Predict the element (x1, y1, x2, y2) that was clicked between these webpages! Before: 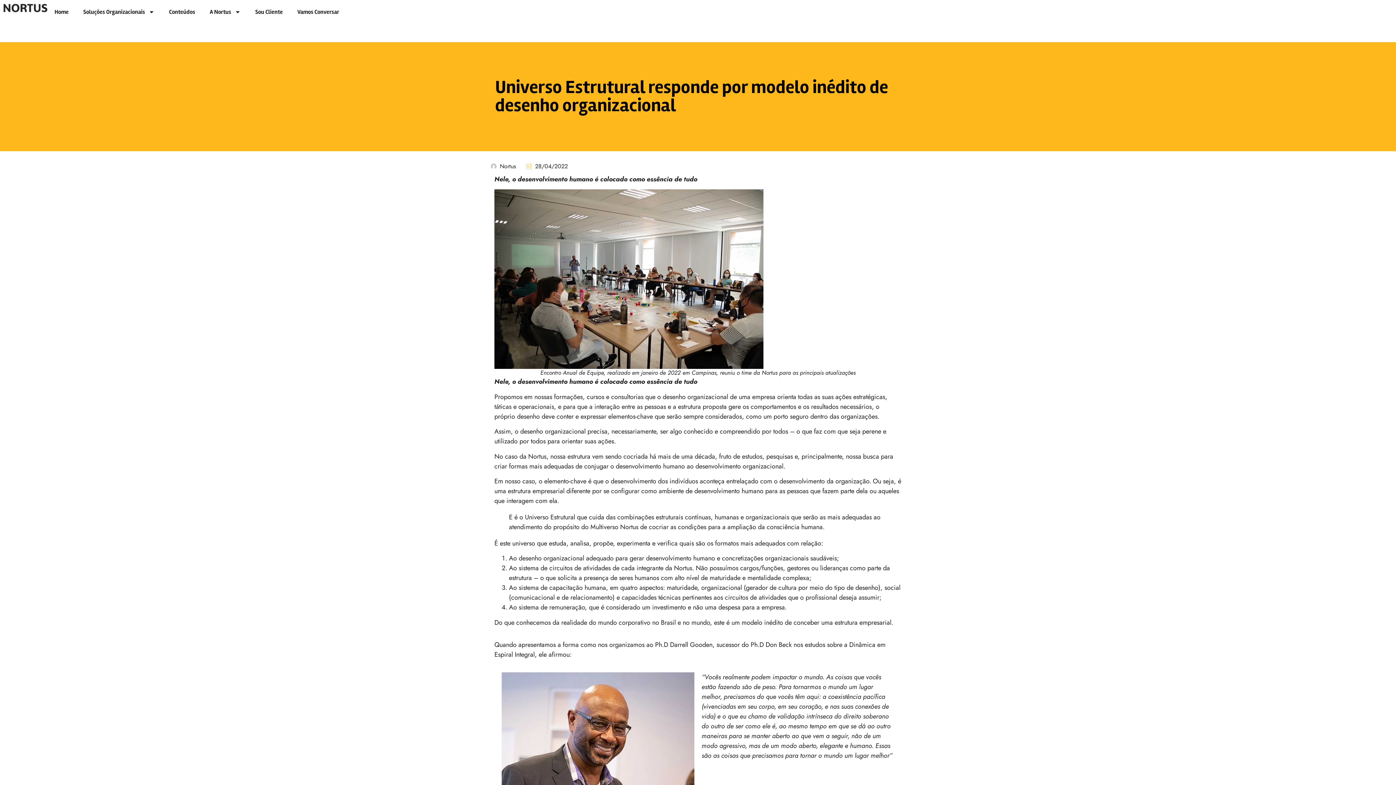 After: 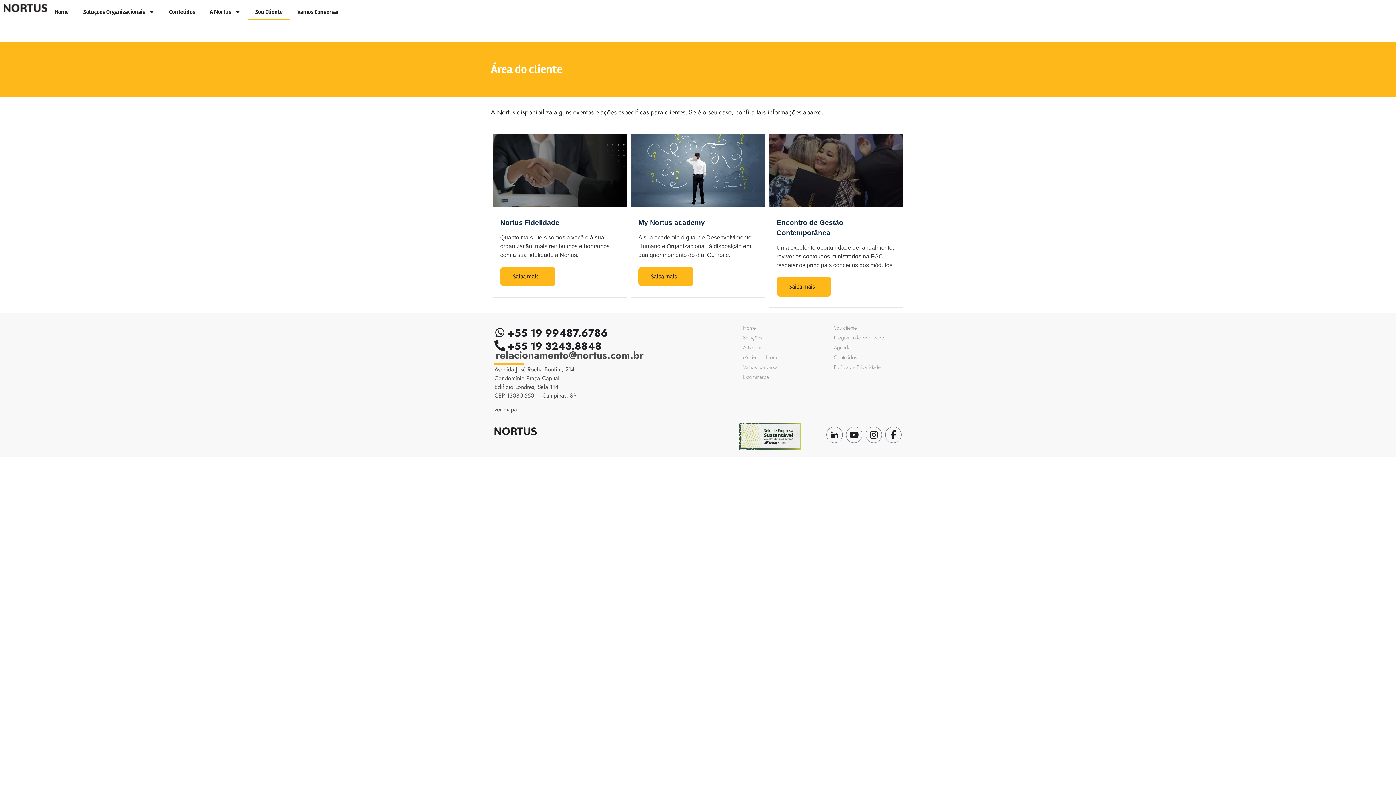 Action: label: Sou Cliente bbox: (248, 3, 290, 20)